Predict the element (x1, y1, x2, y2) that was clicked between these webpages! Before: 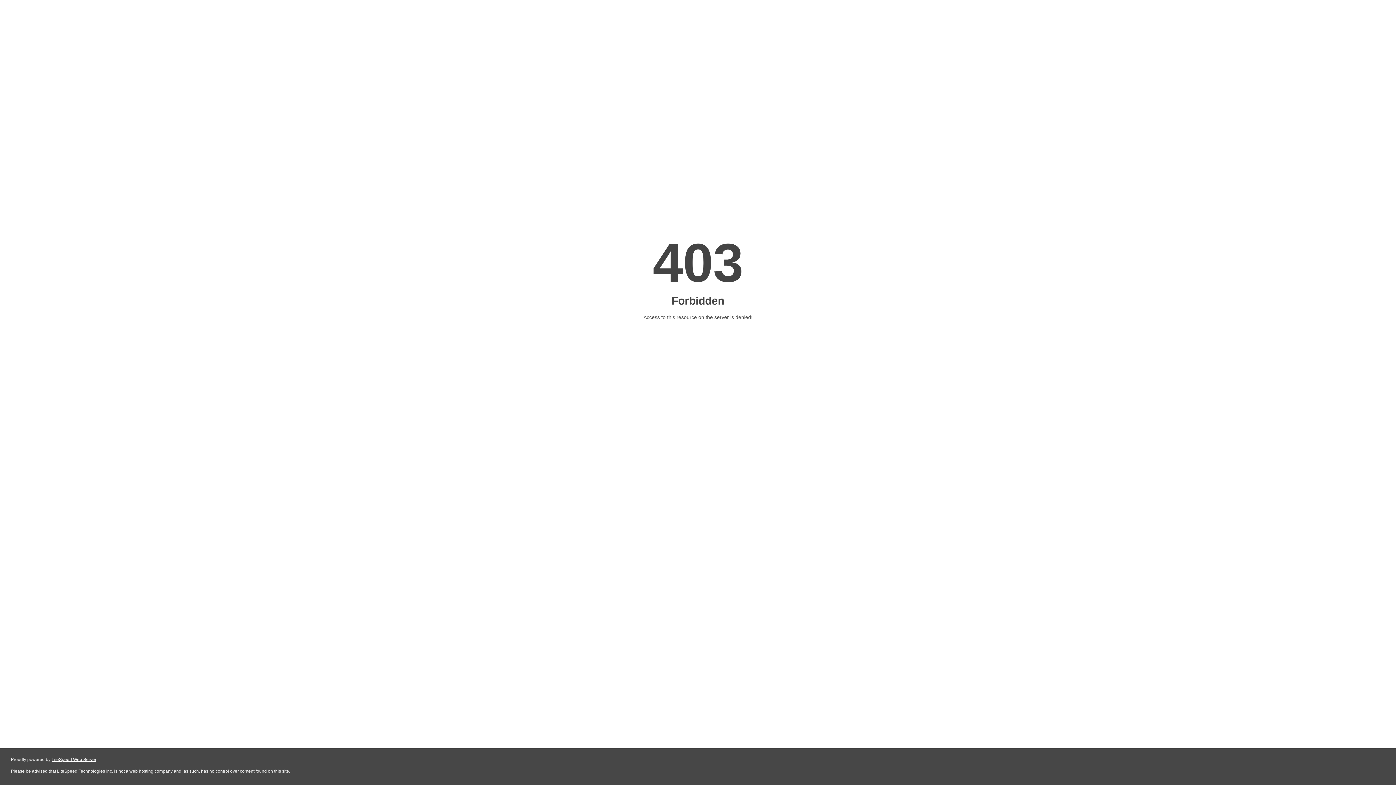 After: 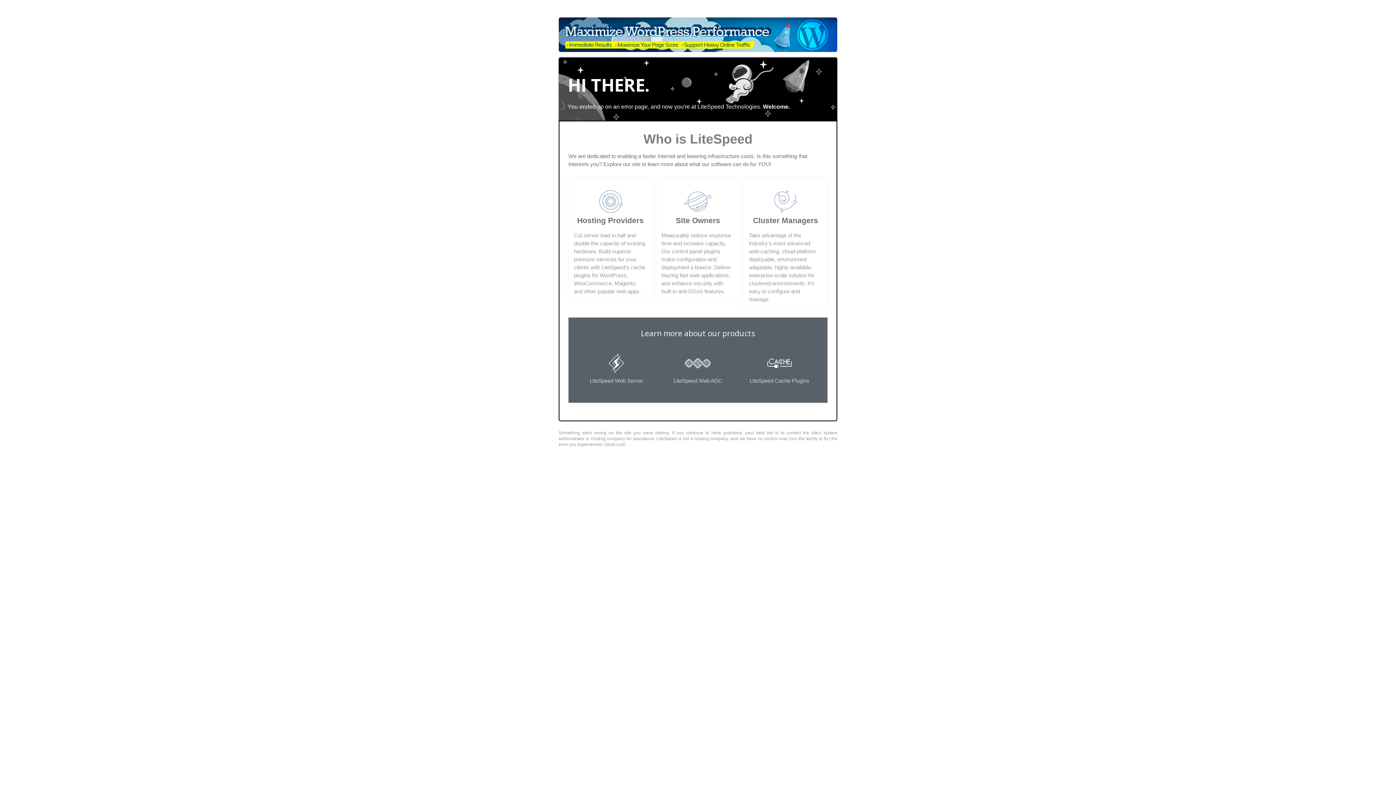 Action: label: LiteSpeed Web Server bbox: (51, 757, 96, 762)